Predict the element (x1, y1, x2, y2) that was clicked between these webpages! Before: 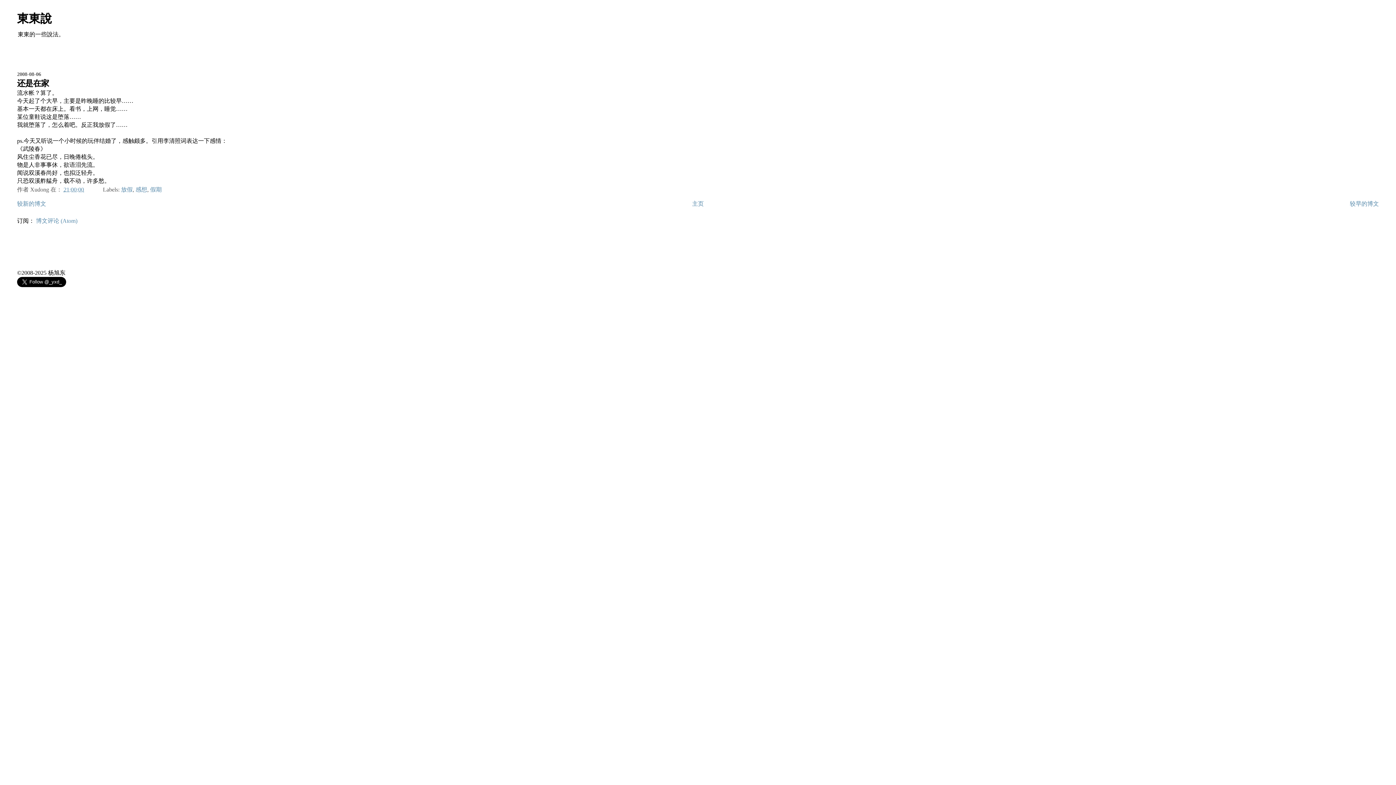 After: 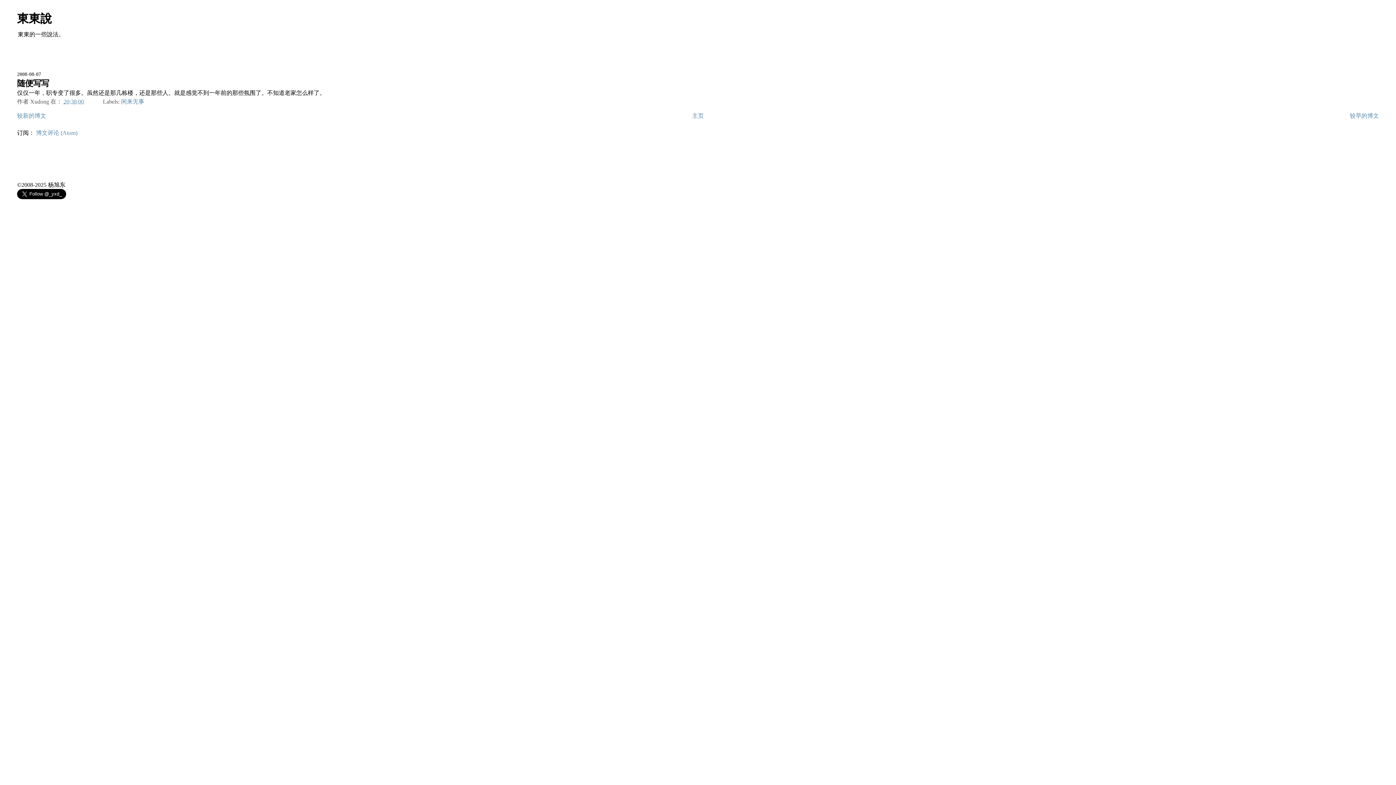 Action: label: 较新的博文 bbox: (17, 200, 46, 206)